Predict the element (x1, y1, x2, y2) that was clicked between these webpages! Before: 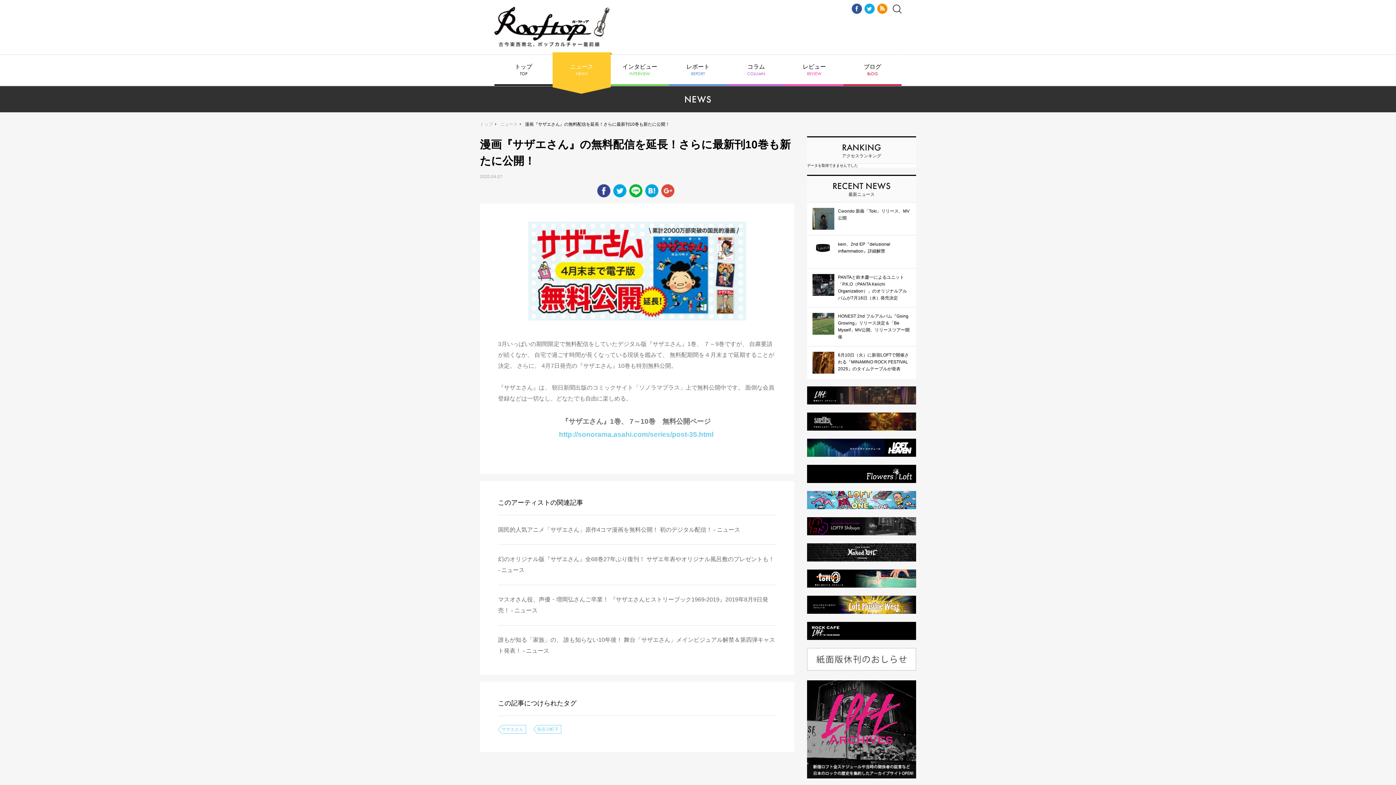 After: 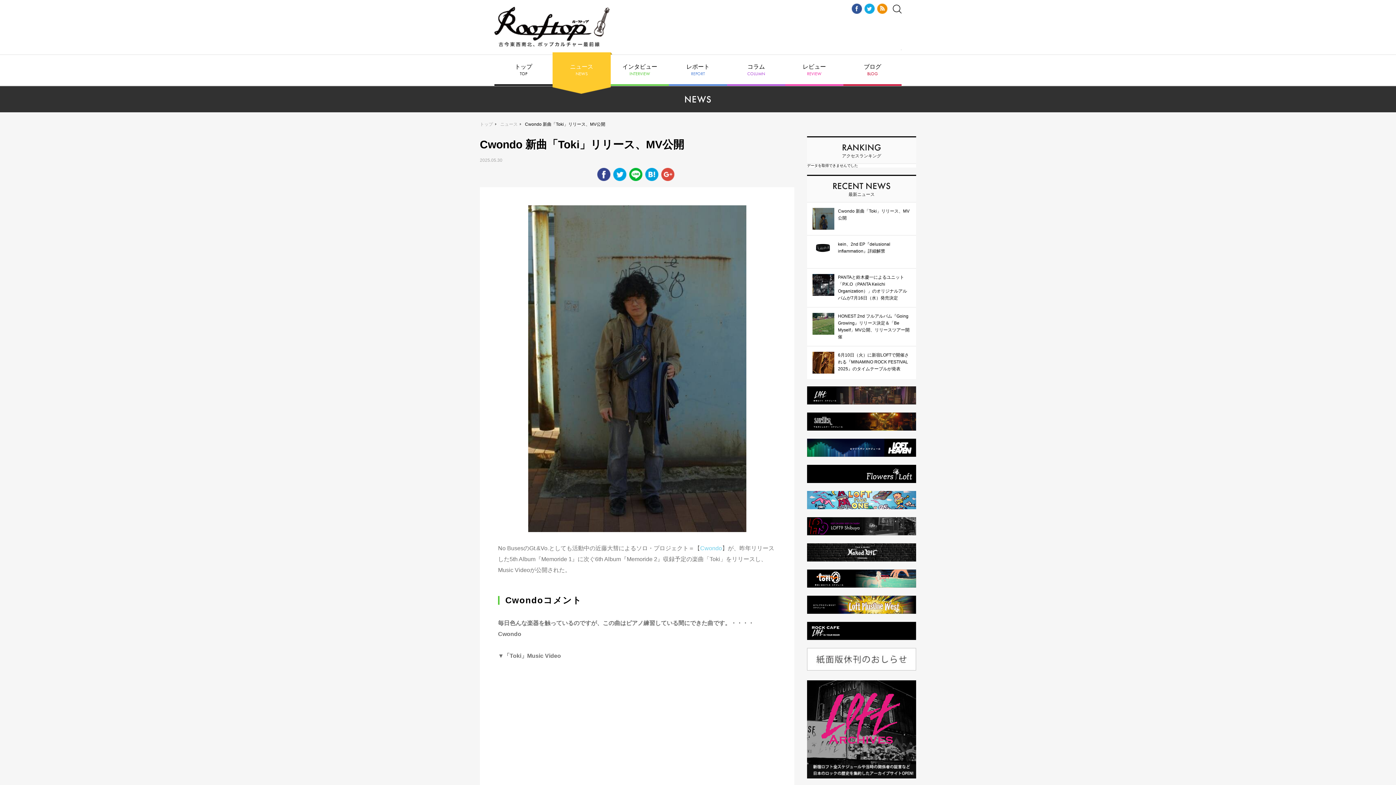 Action: label: Cwondo 新曲「Toki」リリース、MV公開 bbox: (807, 202, 916, 235)